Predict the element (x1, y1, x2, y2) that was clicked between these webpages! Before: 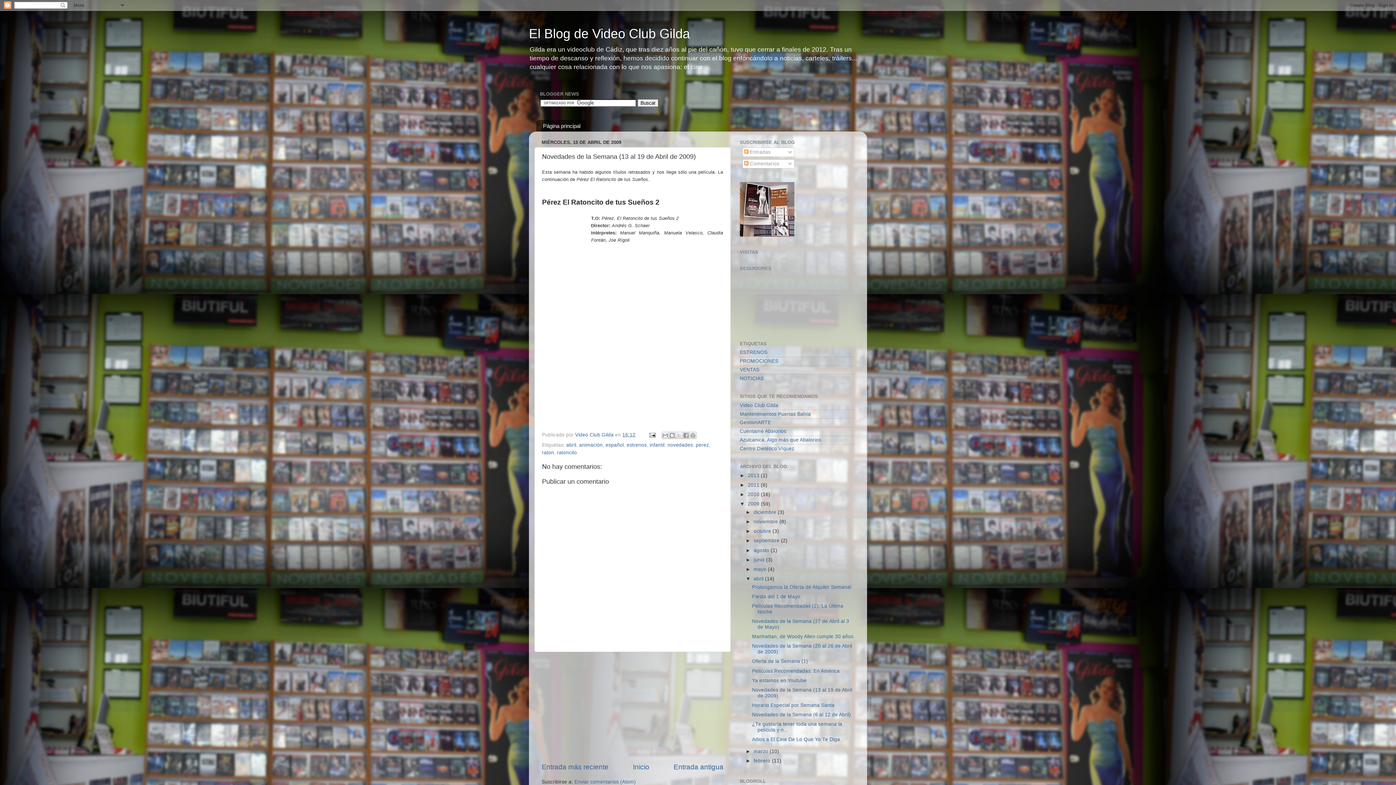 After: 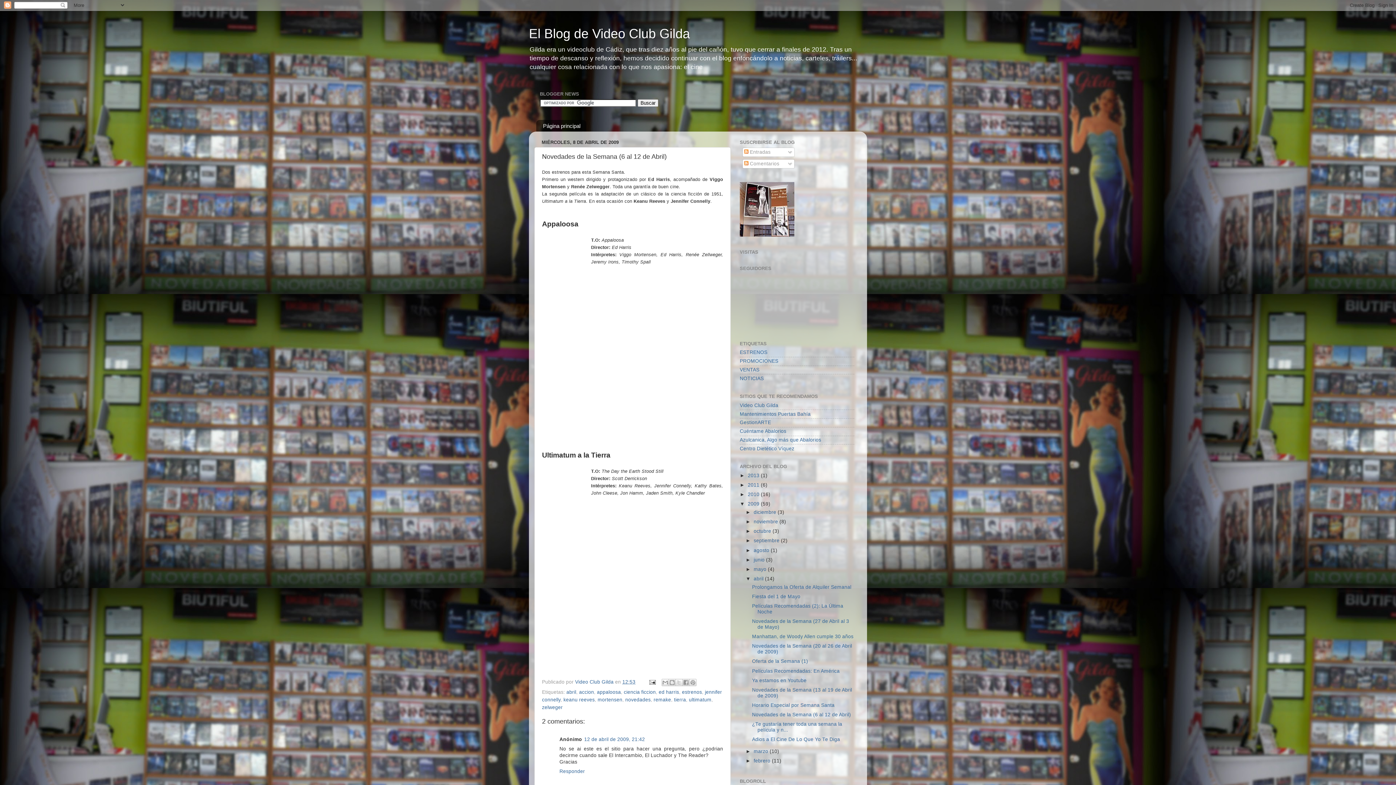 Action: bbox: (752, 712, 851, 717) label: Novedades de la Semana (6 al 12 de Abril)